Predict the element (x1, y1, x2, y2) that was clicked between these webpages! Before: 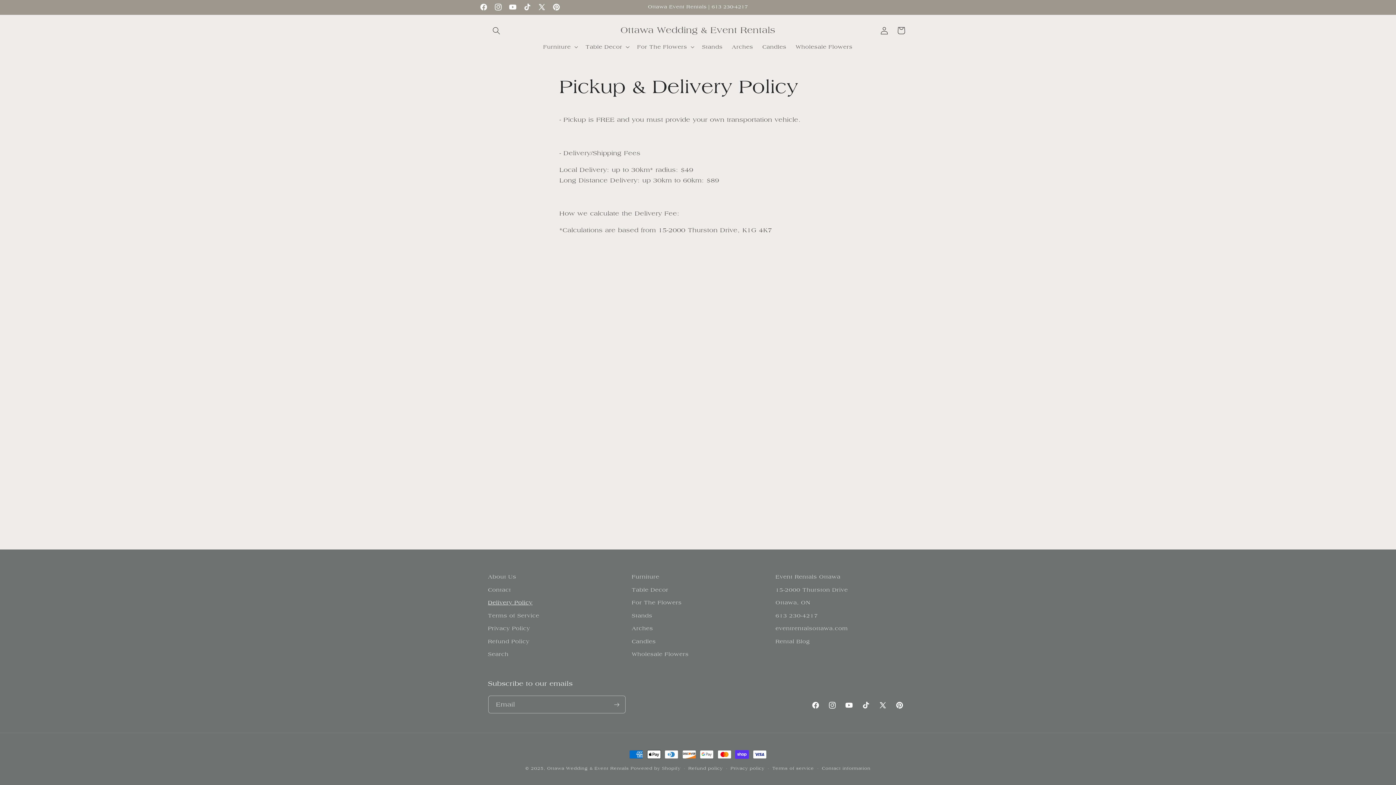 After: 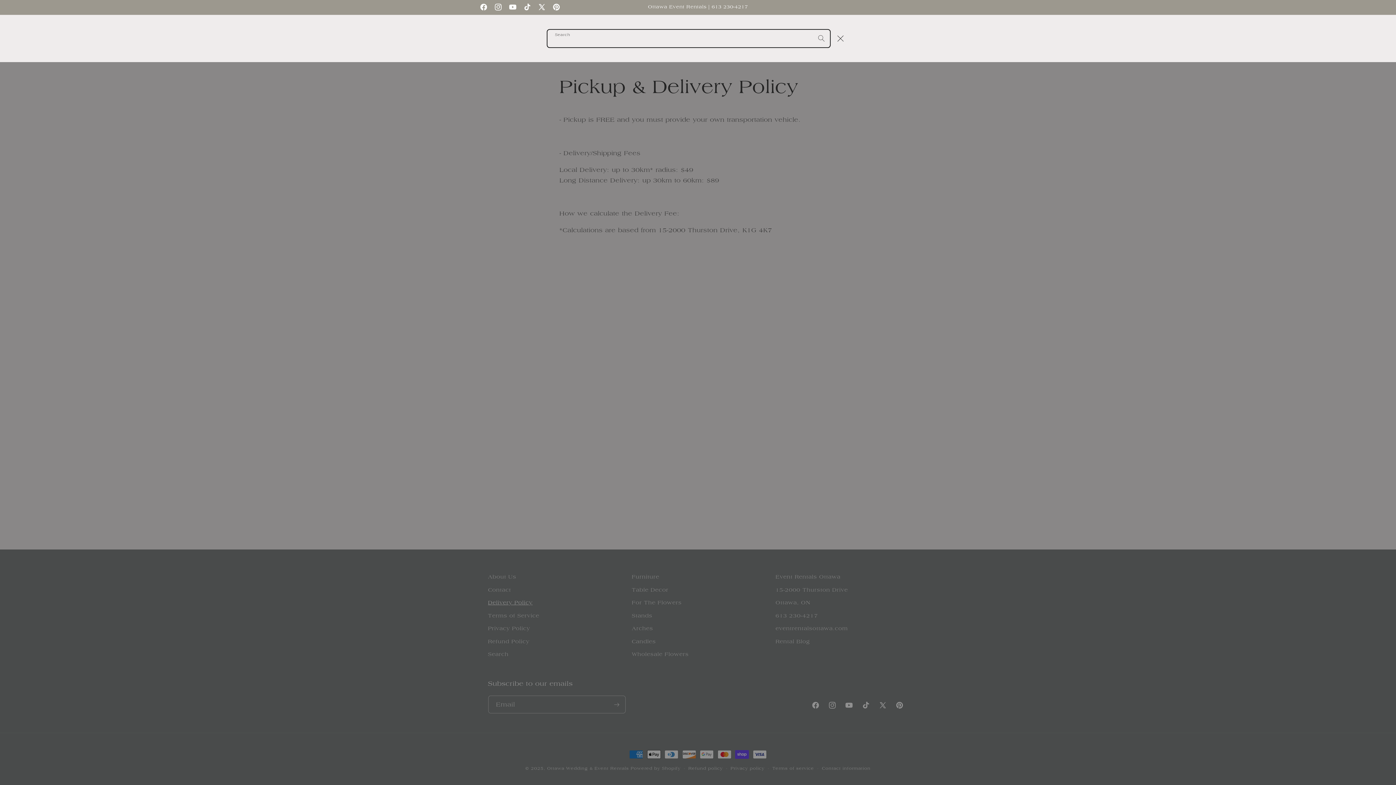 Action: bbox: (488, 22, 504, 38) label: Search